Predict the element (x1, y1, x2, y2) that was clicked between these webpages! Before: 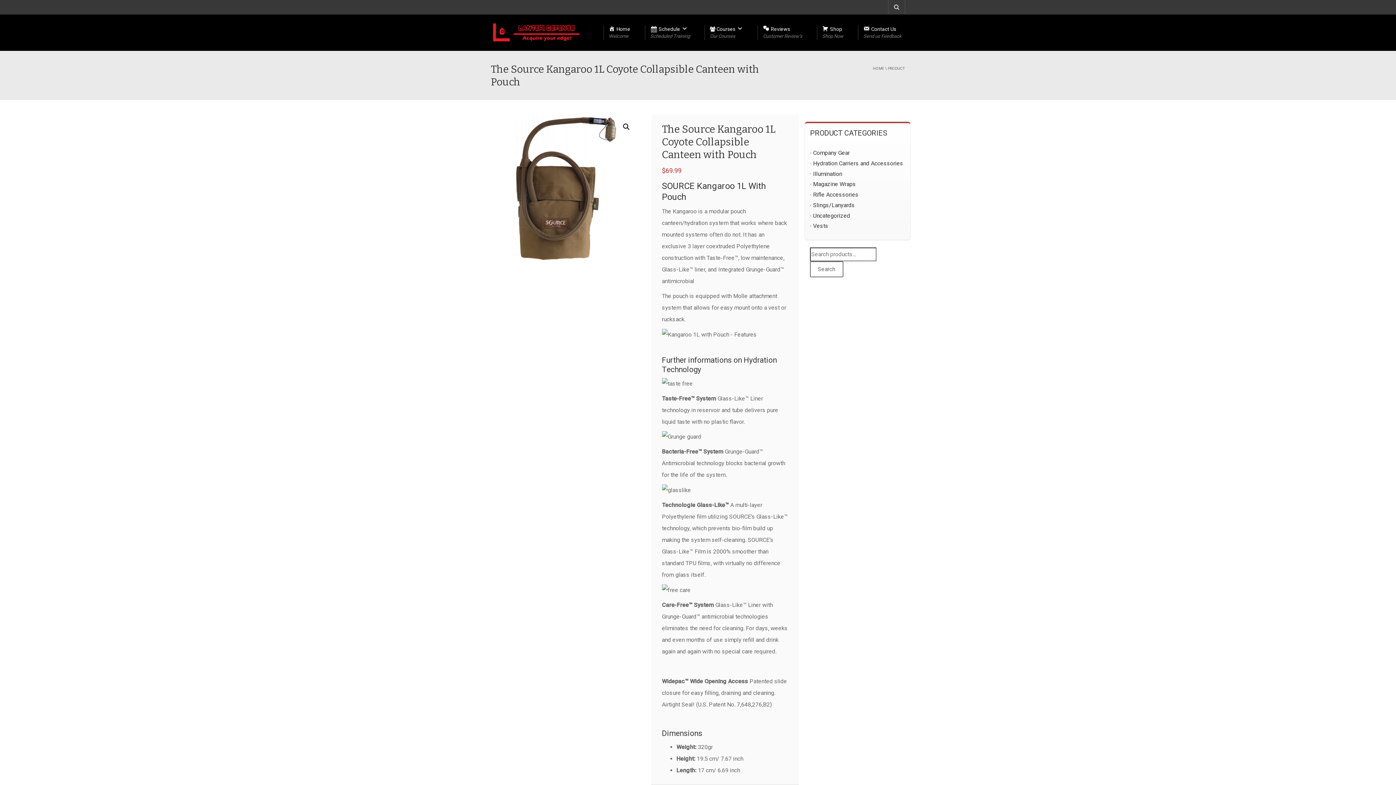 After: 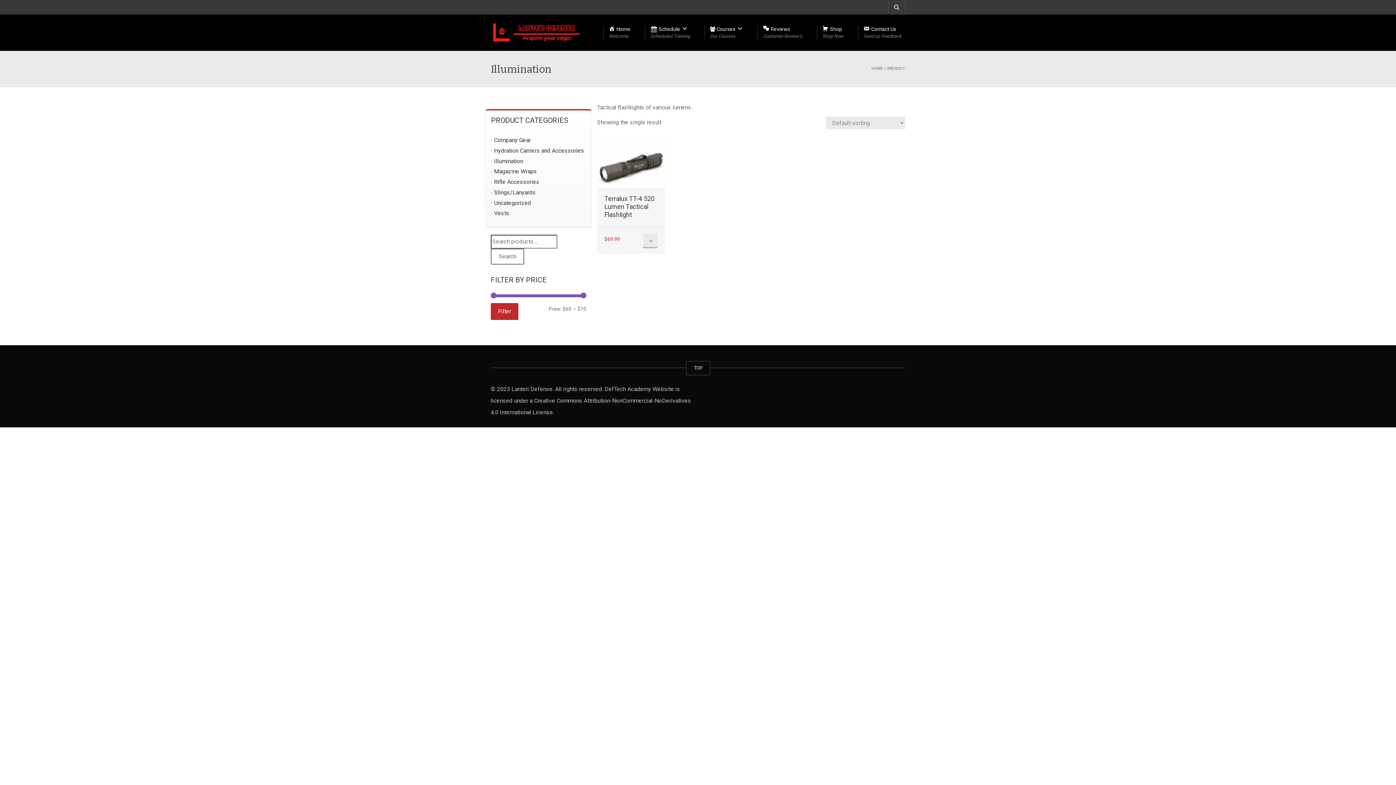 Action: bbox: (813, 170, 842, 177) label: Illumination